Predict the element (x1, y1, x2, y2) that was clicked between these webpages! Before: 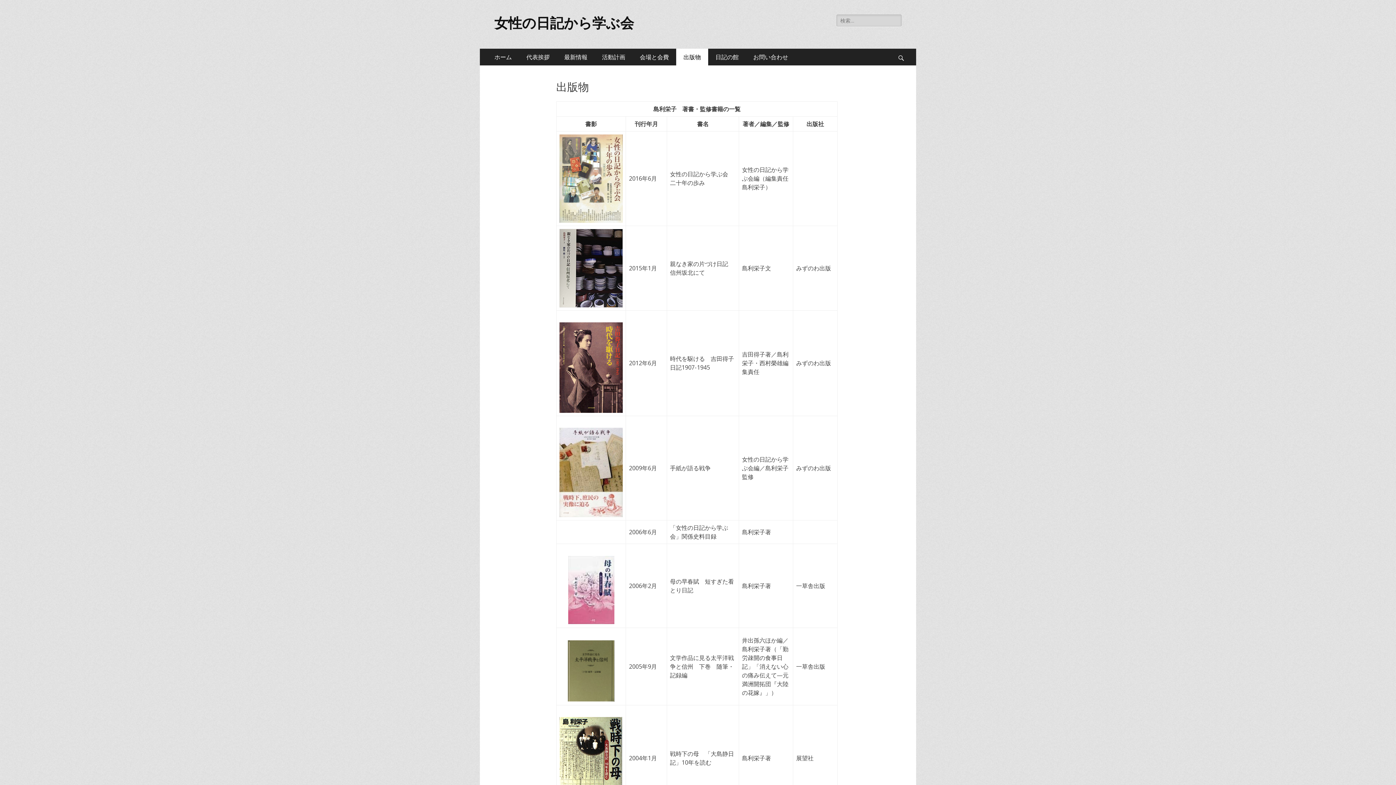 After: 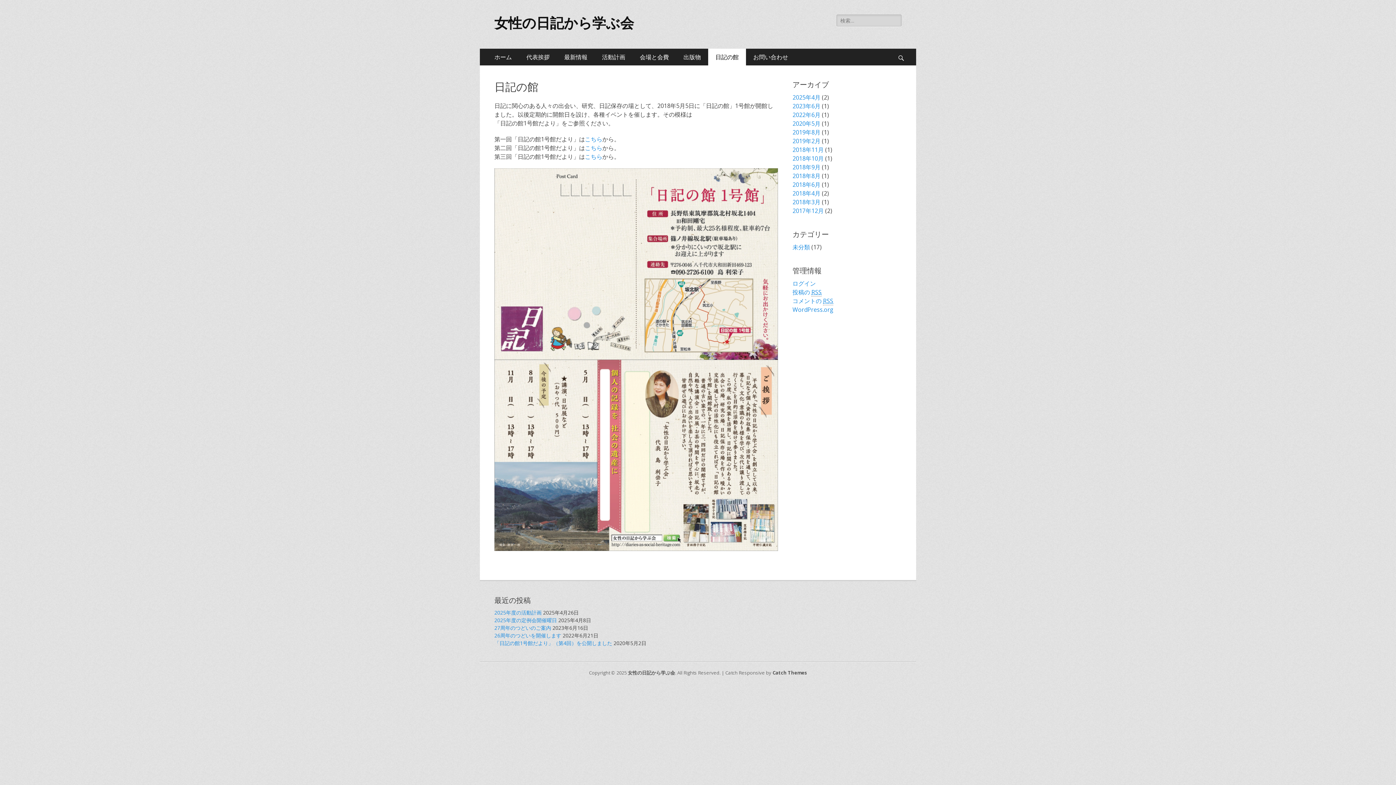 Action: bbox: (708, 48, 746, 65) label: 日記の館